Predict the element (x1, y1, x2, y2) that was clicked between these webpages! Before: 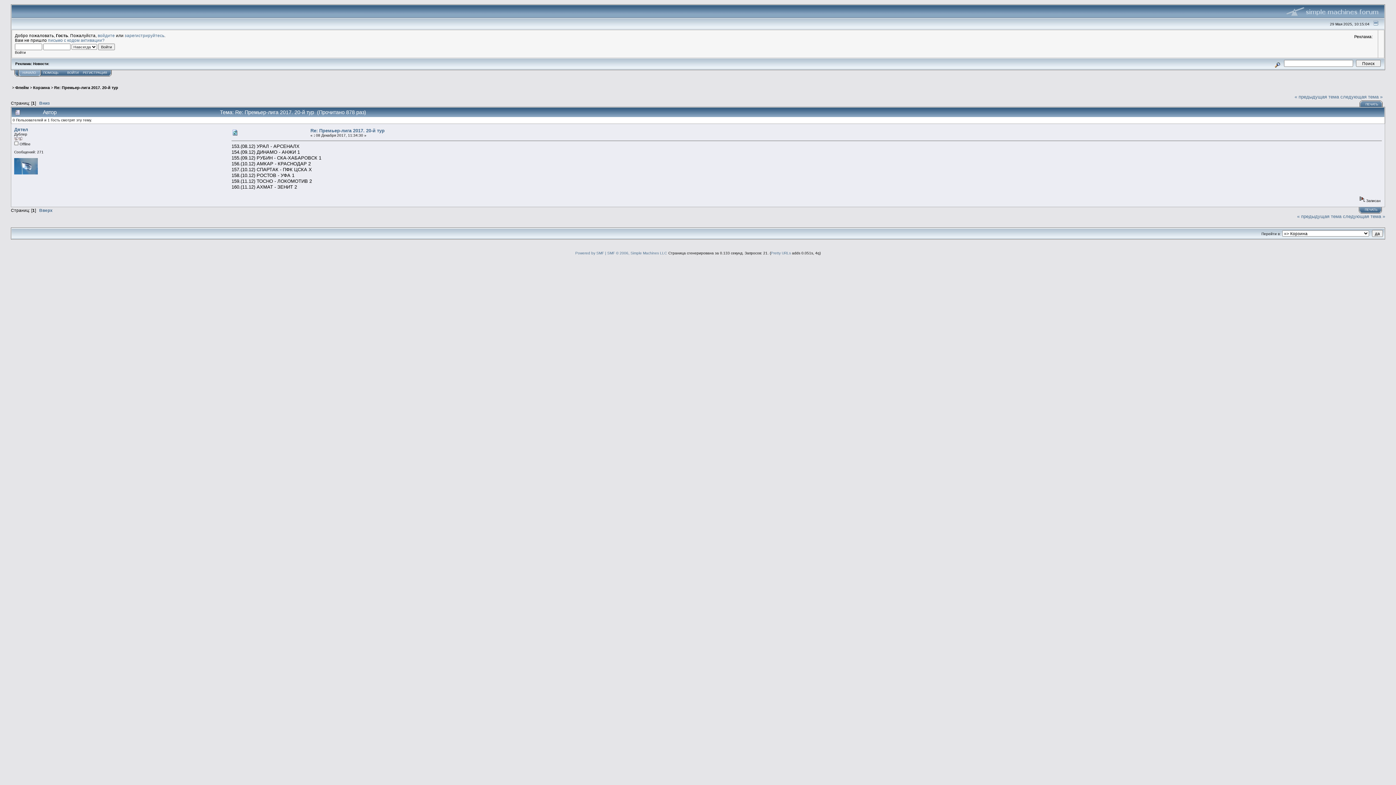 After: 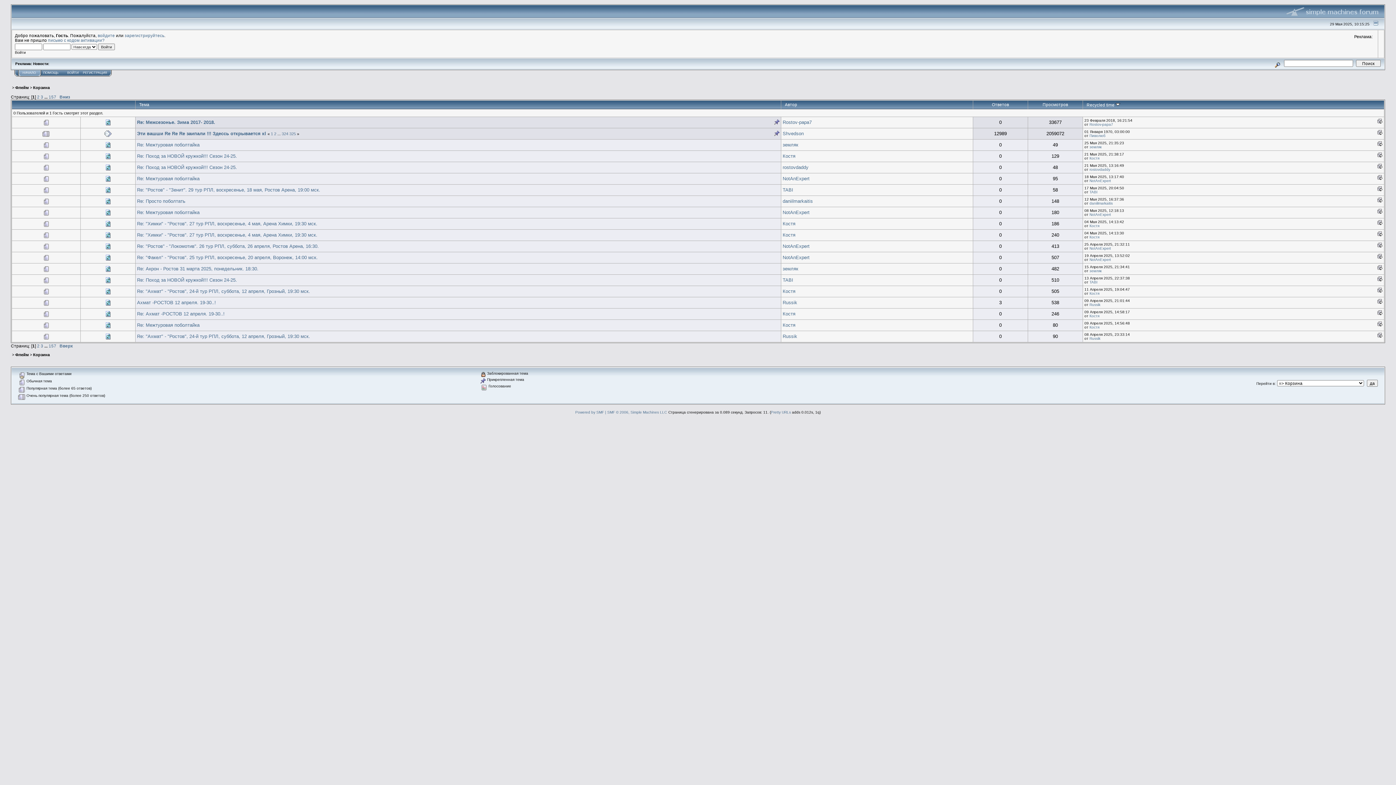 Action: bbox: (33, 85, 49, 89) label: Корзина